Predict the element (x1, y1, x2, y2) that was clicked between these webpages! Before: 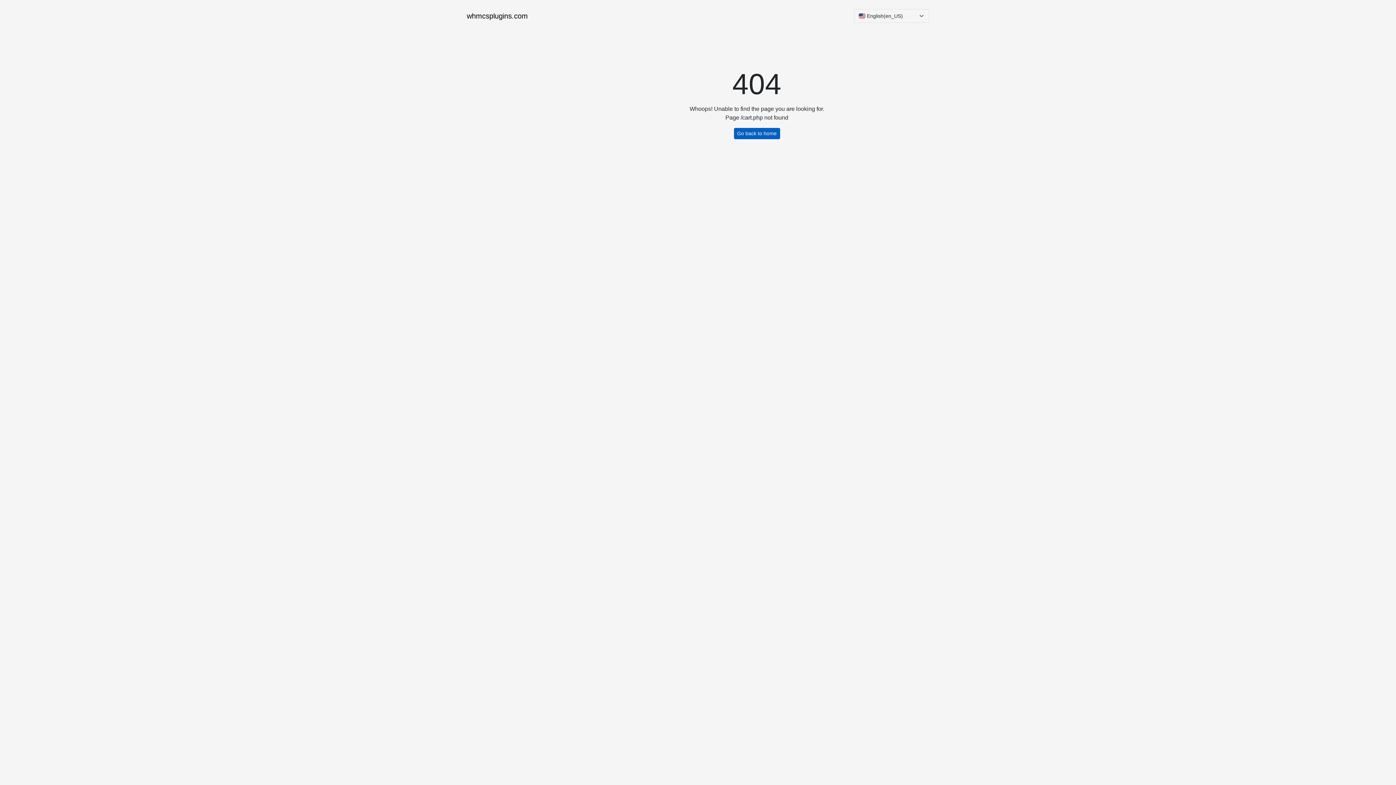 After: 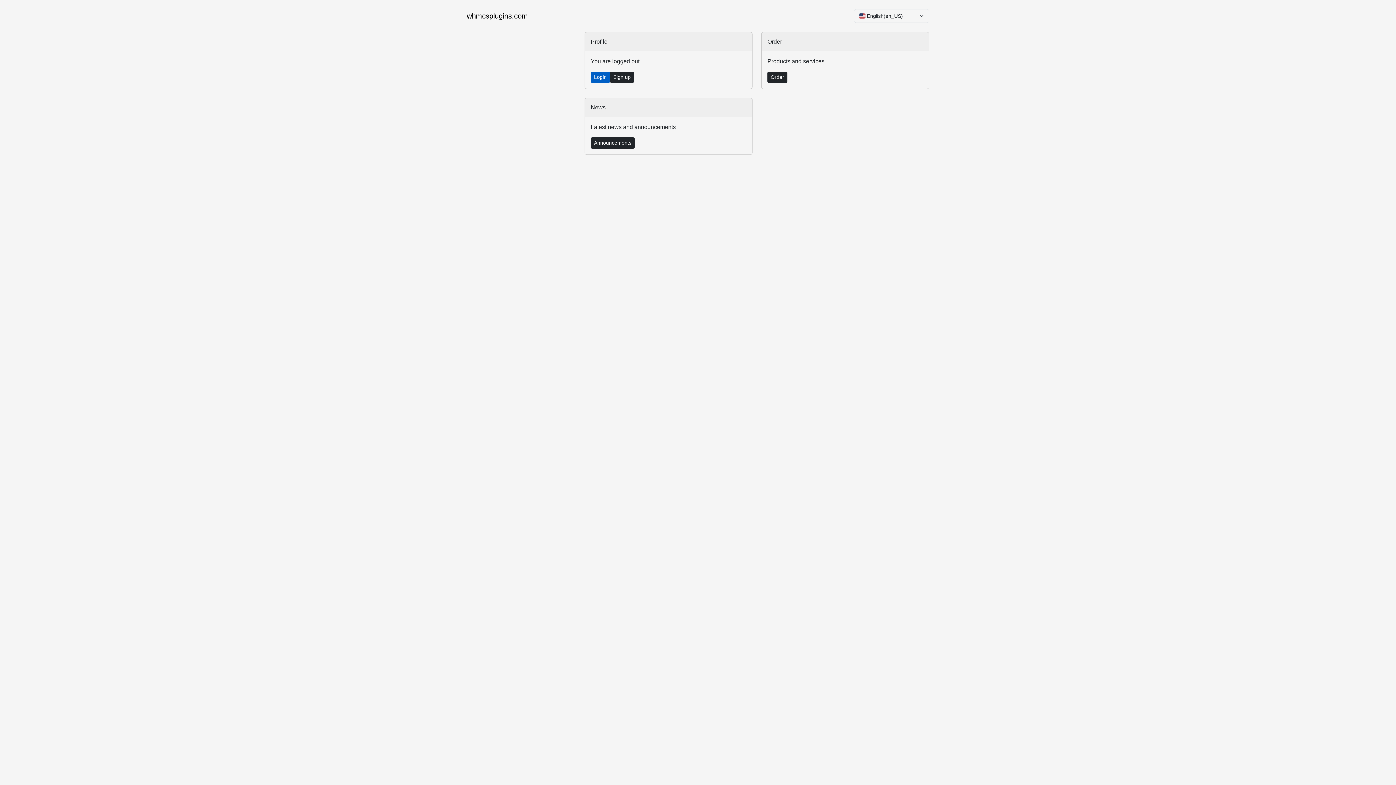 Action: label: whmcsplugins.com bbox: (466, 8, 528, 23)